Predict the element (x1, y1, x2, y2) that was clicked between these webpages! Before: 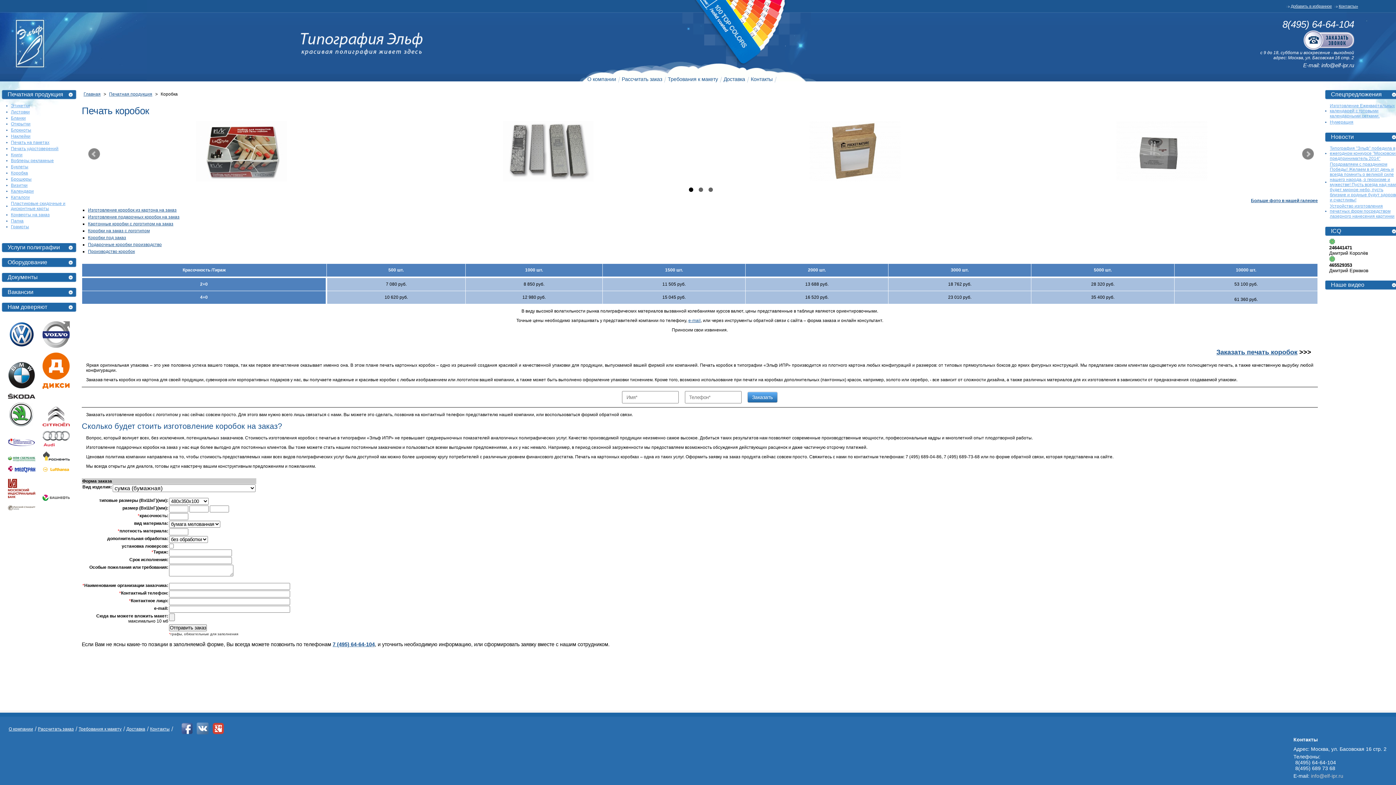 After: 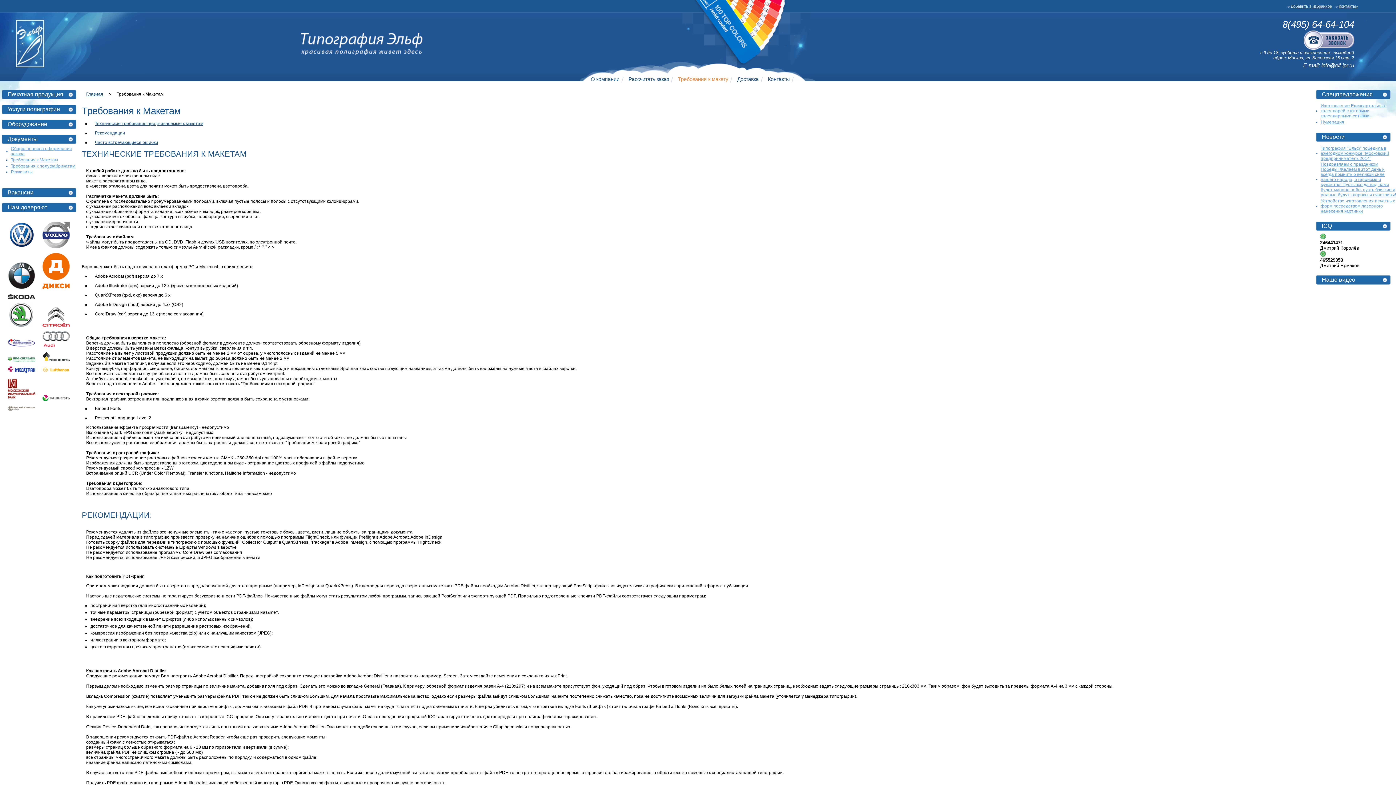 Action: bbox: (667, 75, 718, 82) label: Требования к макету